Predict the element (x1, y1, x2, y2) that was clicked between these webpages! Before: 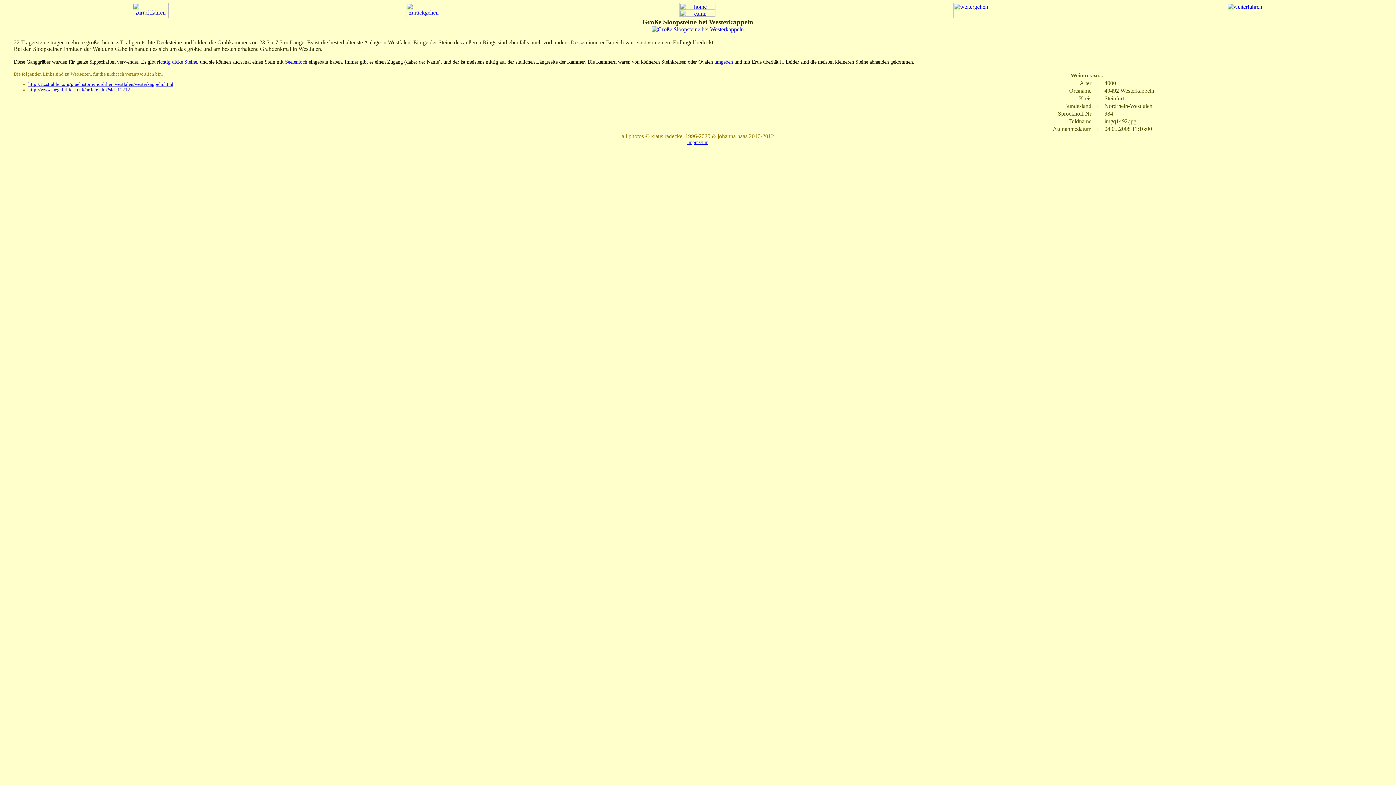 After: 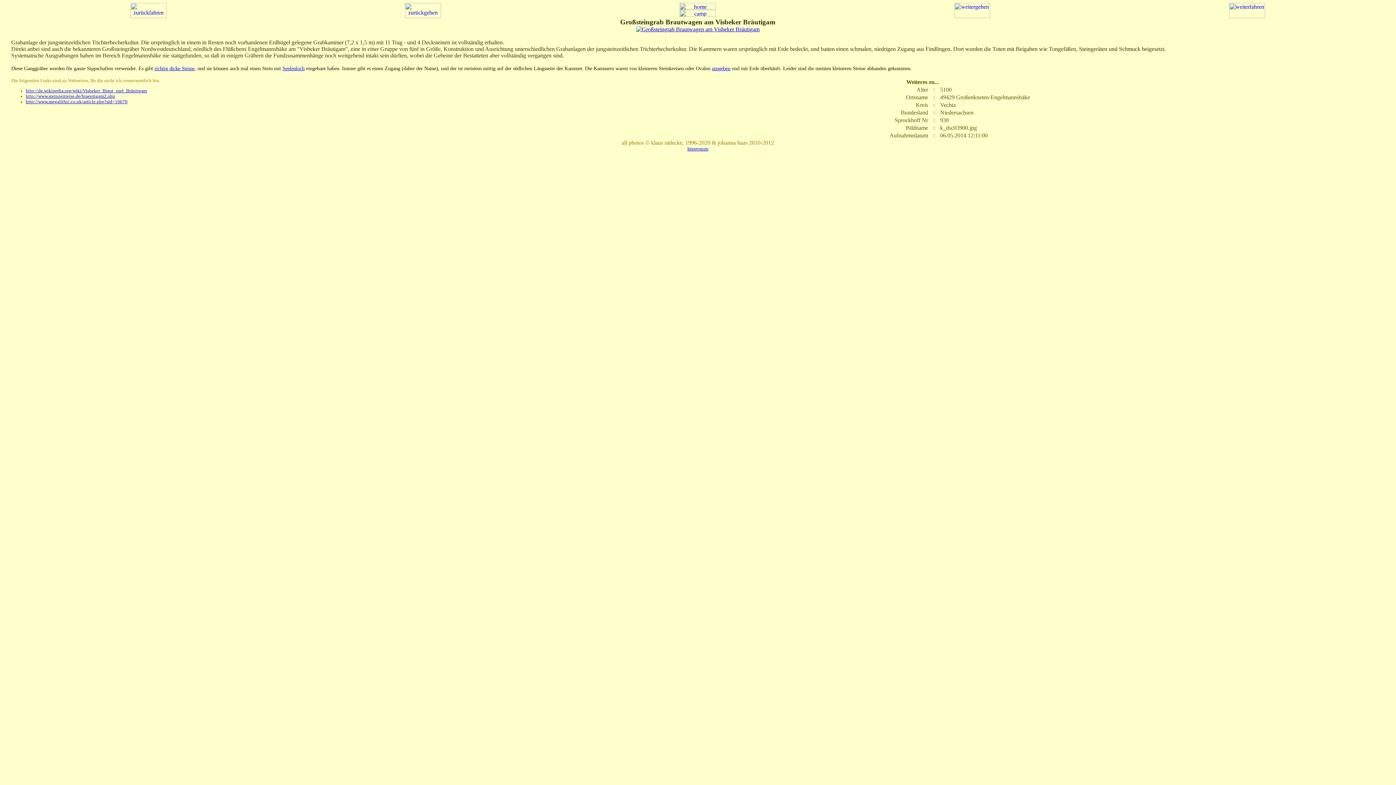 Action: bbox: (132, 13, 168, 19)